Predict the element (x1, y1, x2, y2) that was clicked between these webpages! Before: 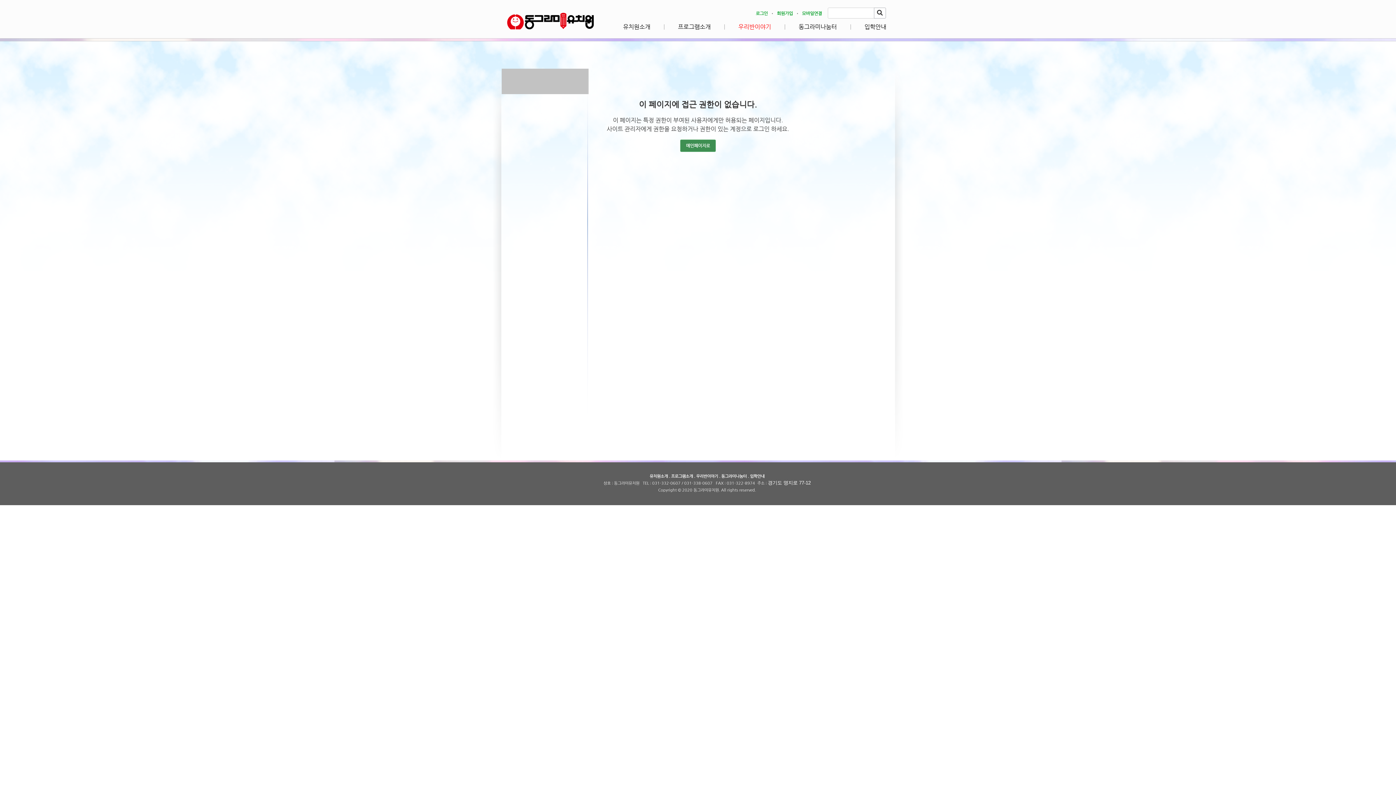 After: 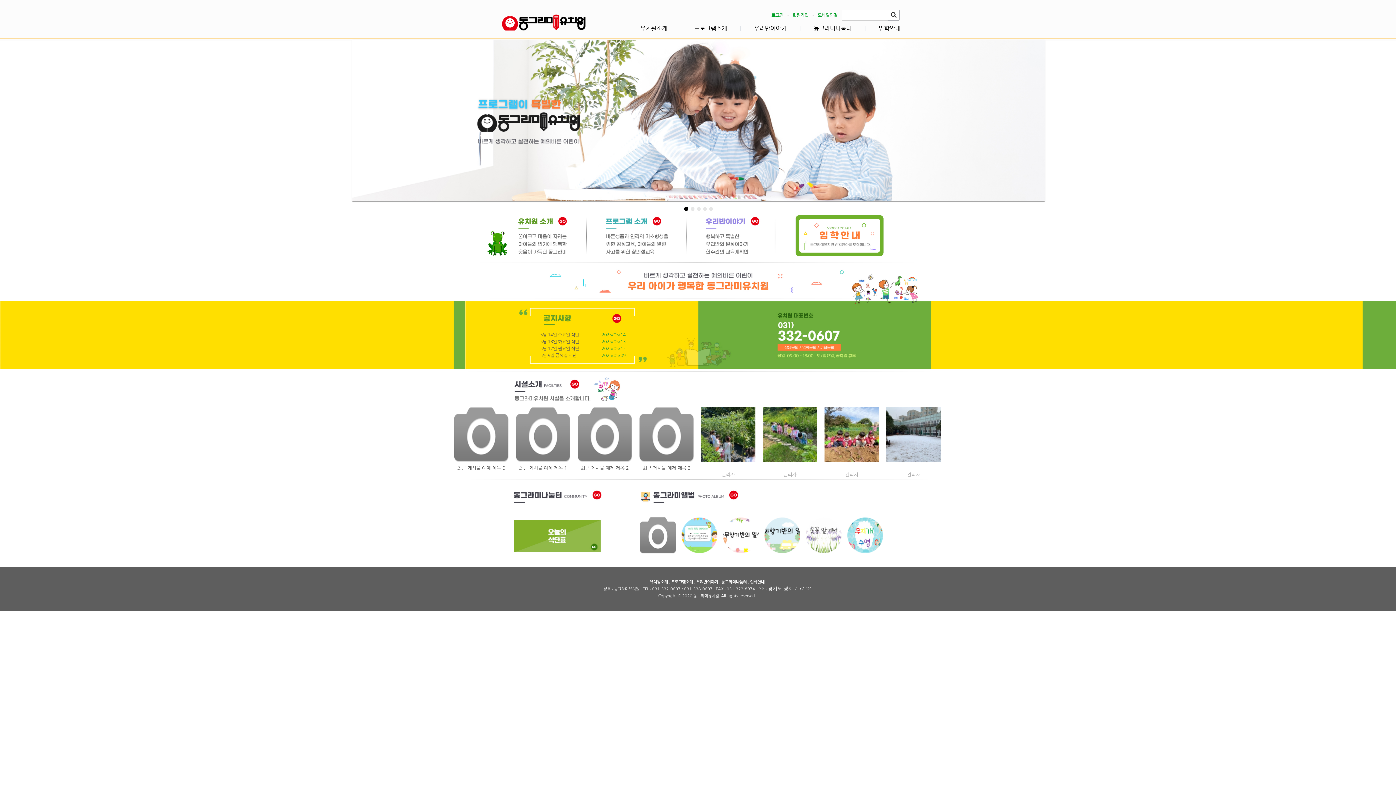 Action: label: 메인페이지로 bbox: (680, 139, 716, 151)